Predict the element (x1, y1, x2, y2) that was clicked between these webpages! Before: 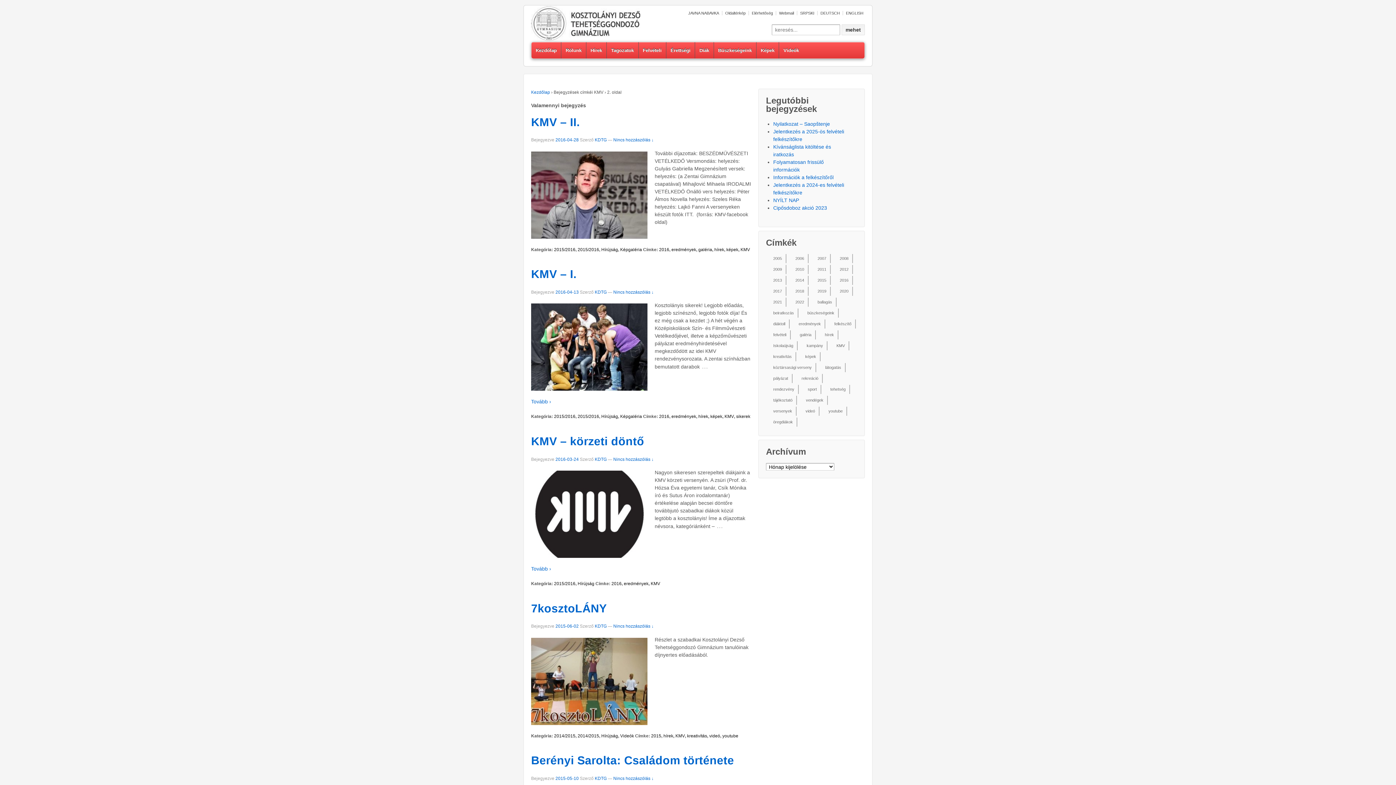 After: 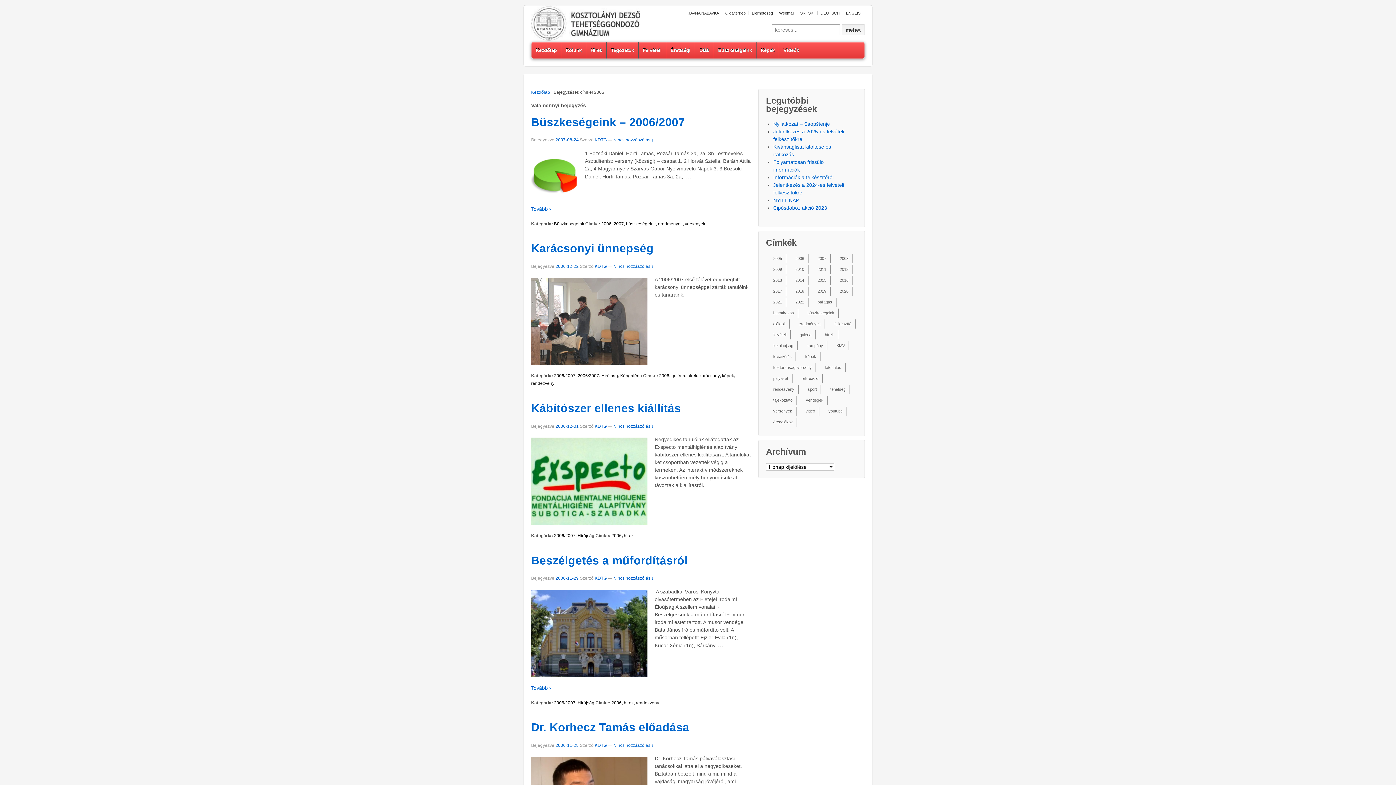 Action: label: 2006 (58 elem) bbox: (788, 254, 808, 263)